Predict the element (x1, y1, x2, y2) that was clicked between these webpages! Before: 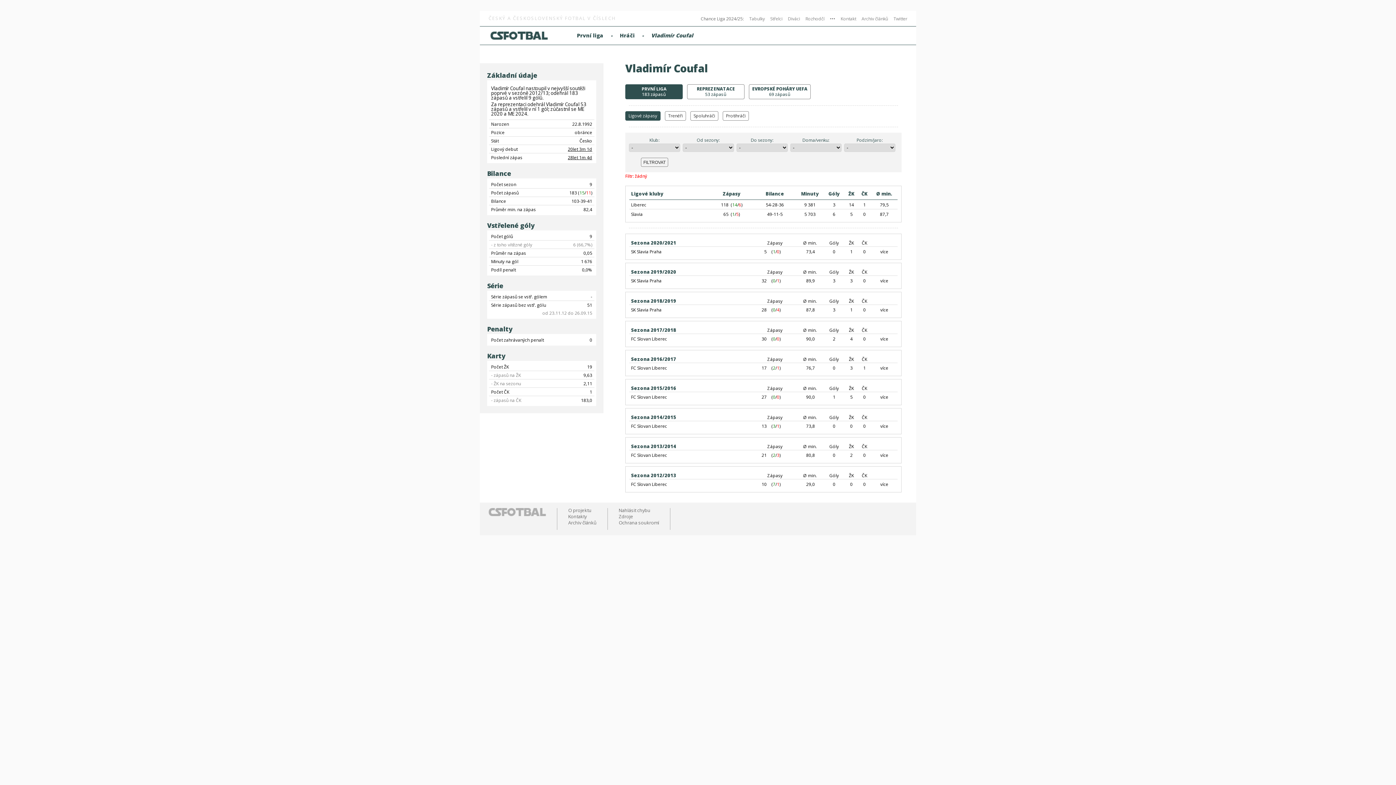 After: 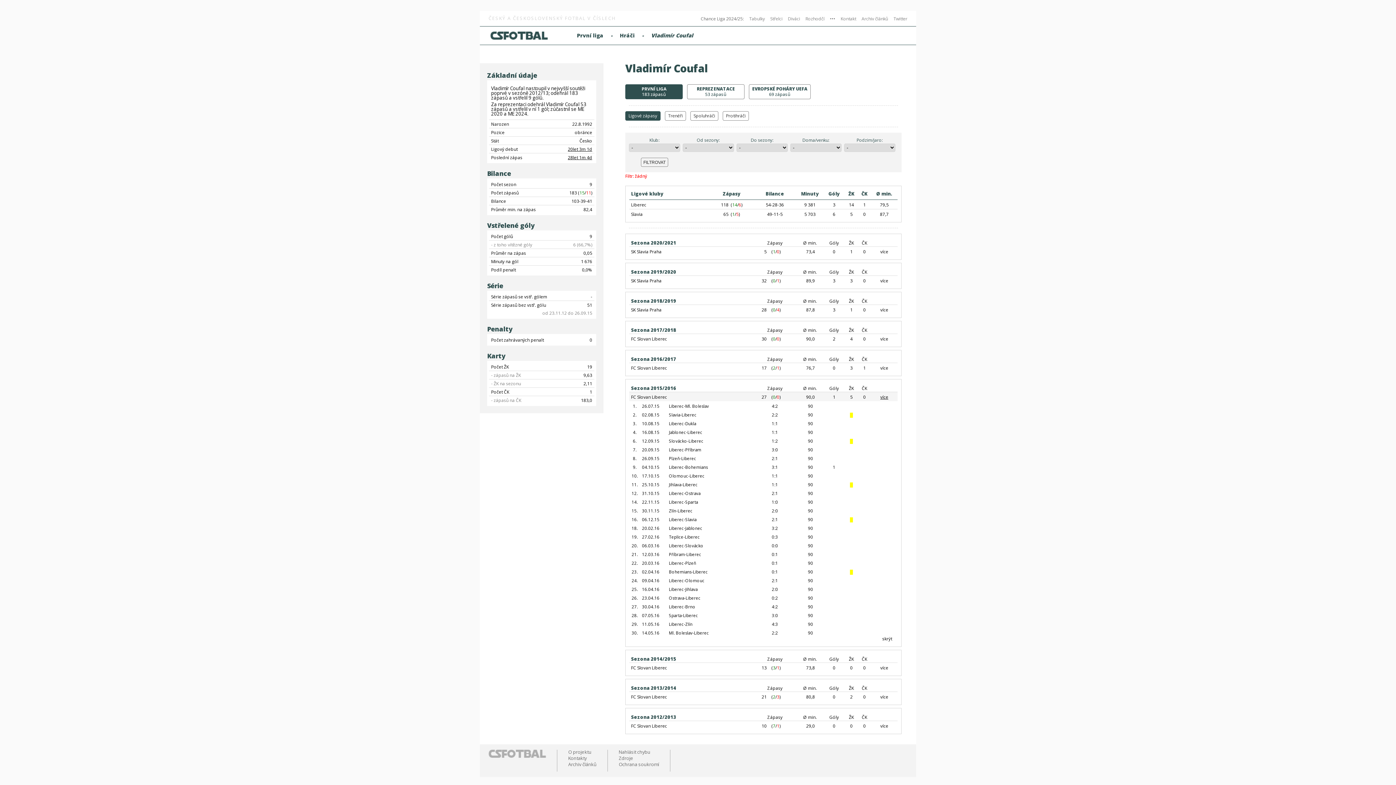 Action: label: více bbox: (880, 394, 888, 400)